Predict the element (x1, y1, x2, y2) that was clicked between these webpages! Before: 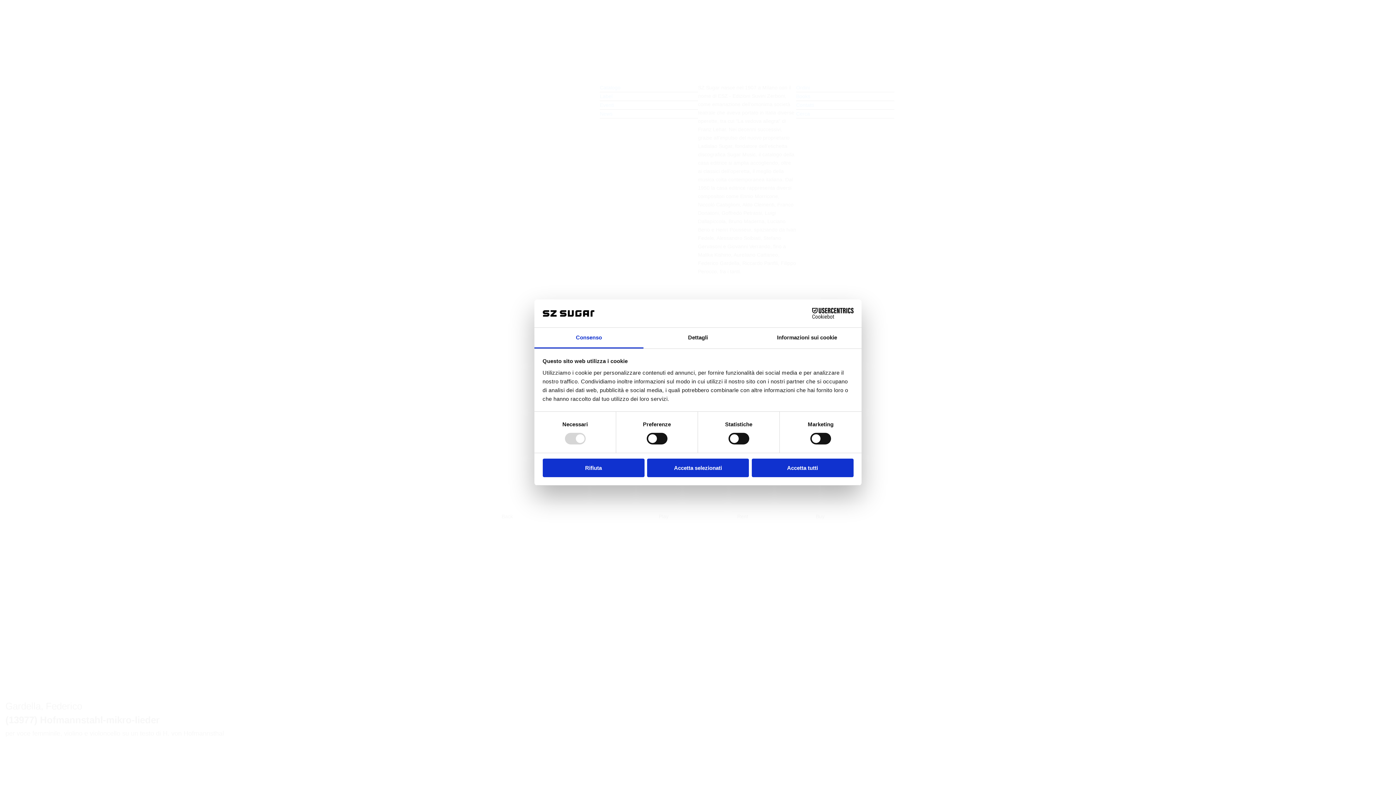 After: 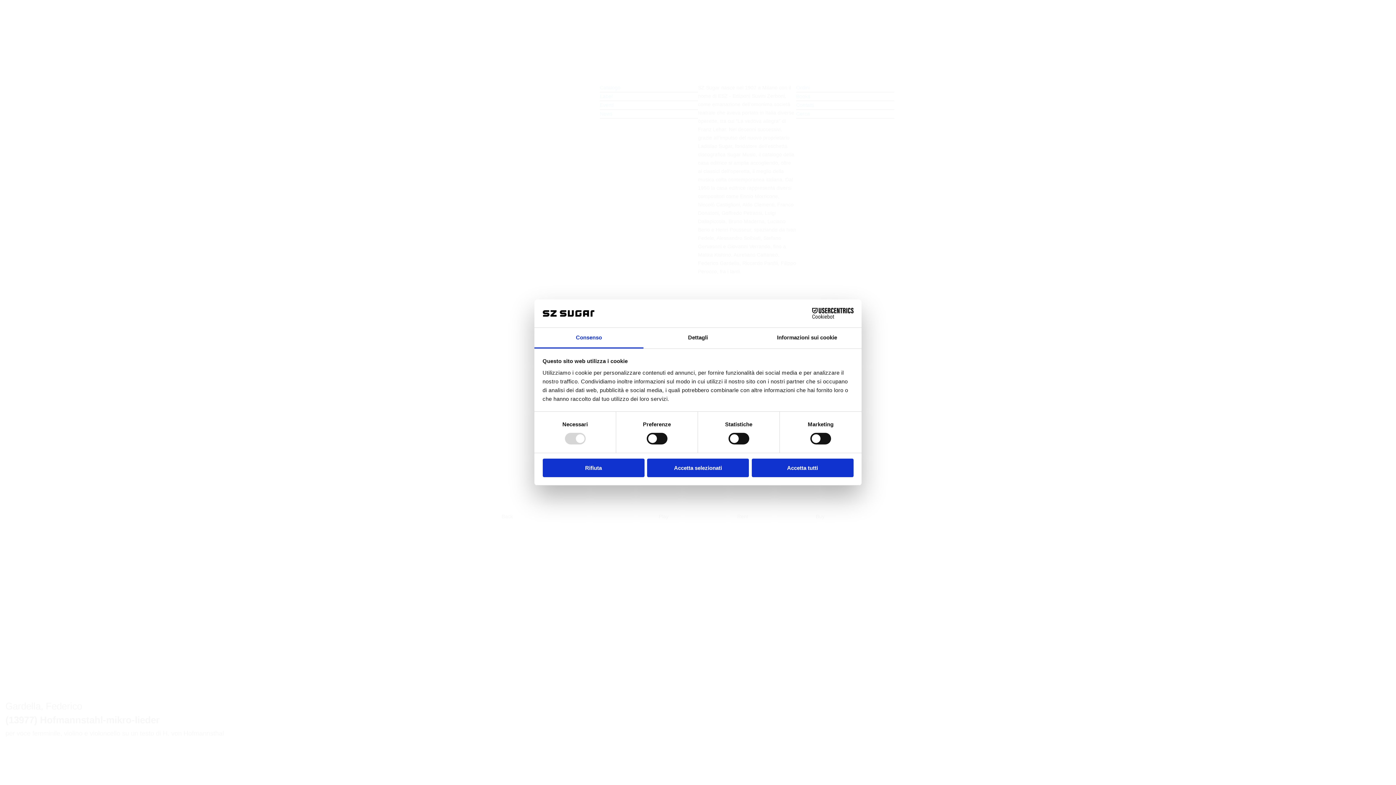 Action: bbox: (790, 308, 853, 319) label: Cookiebot - opens in a new window